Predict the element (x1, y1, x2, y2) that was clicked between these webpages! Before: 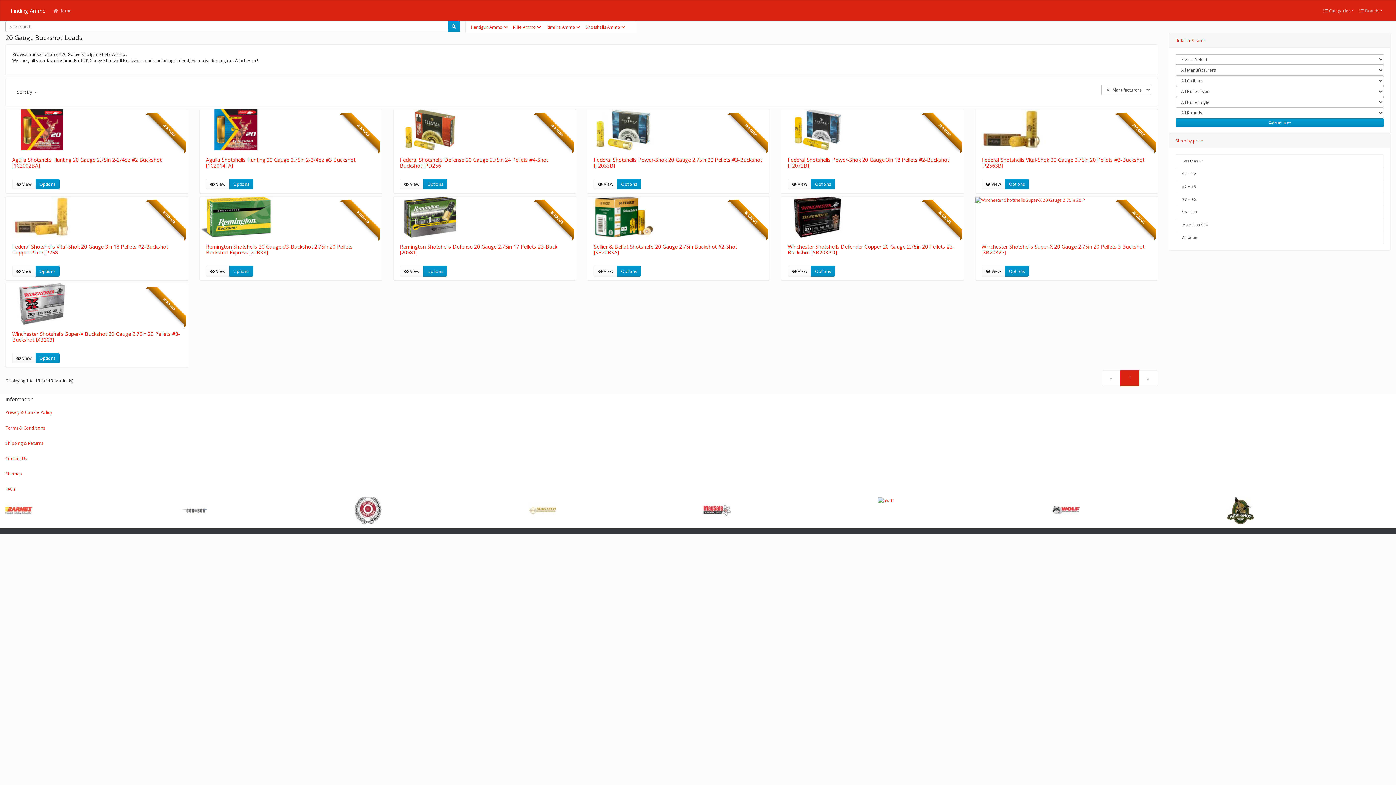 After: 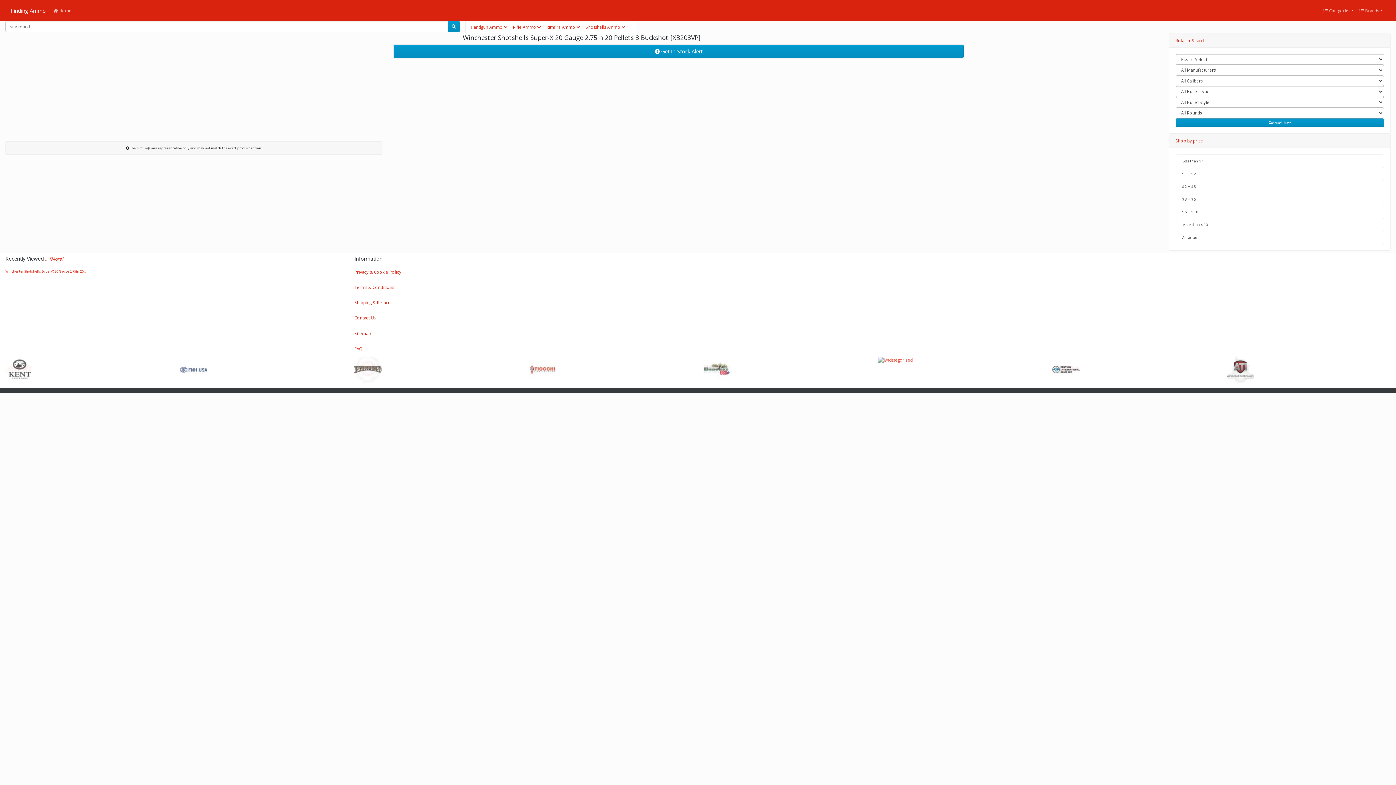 Action: bbox: (981, 243, 1144, 256) label: Winchester Shotshells Super-X 20 Gauge 2.75in 20 Pellets 3 Buckshot [XB203VP]